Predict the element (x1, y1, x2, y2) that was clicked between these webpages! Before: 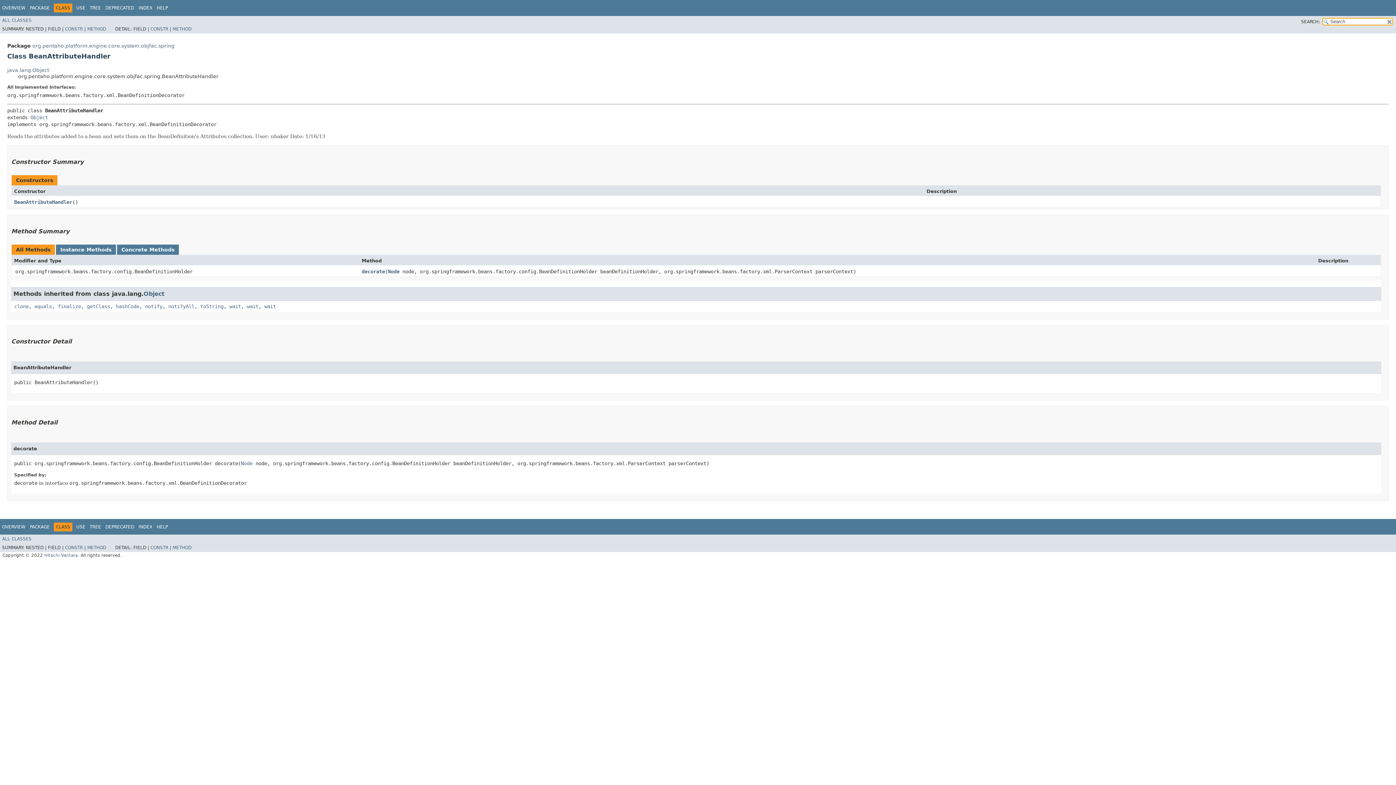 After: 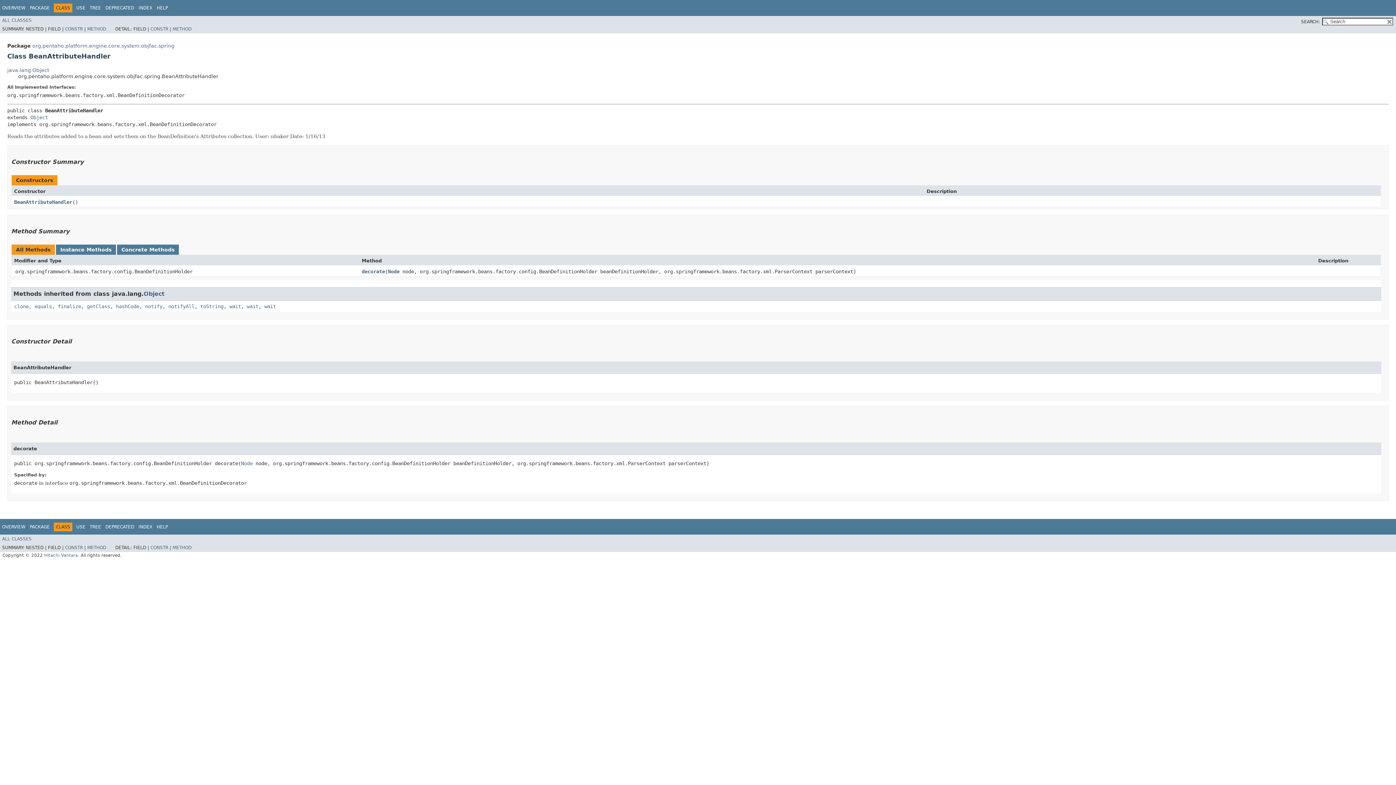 Action: label:   bbox: (179, 522, 180, 527)